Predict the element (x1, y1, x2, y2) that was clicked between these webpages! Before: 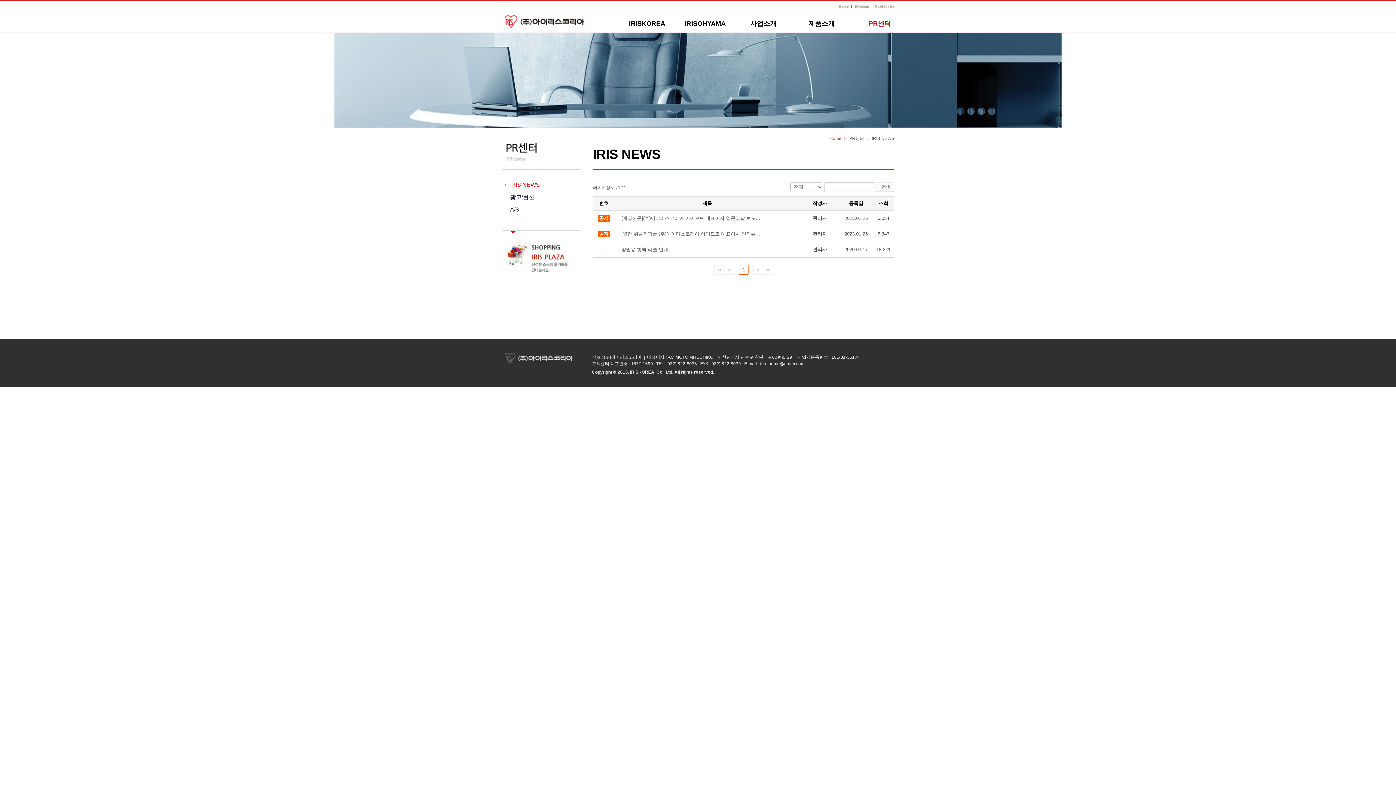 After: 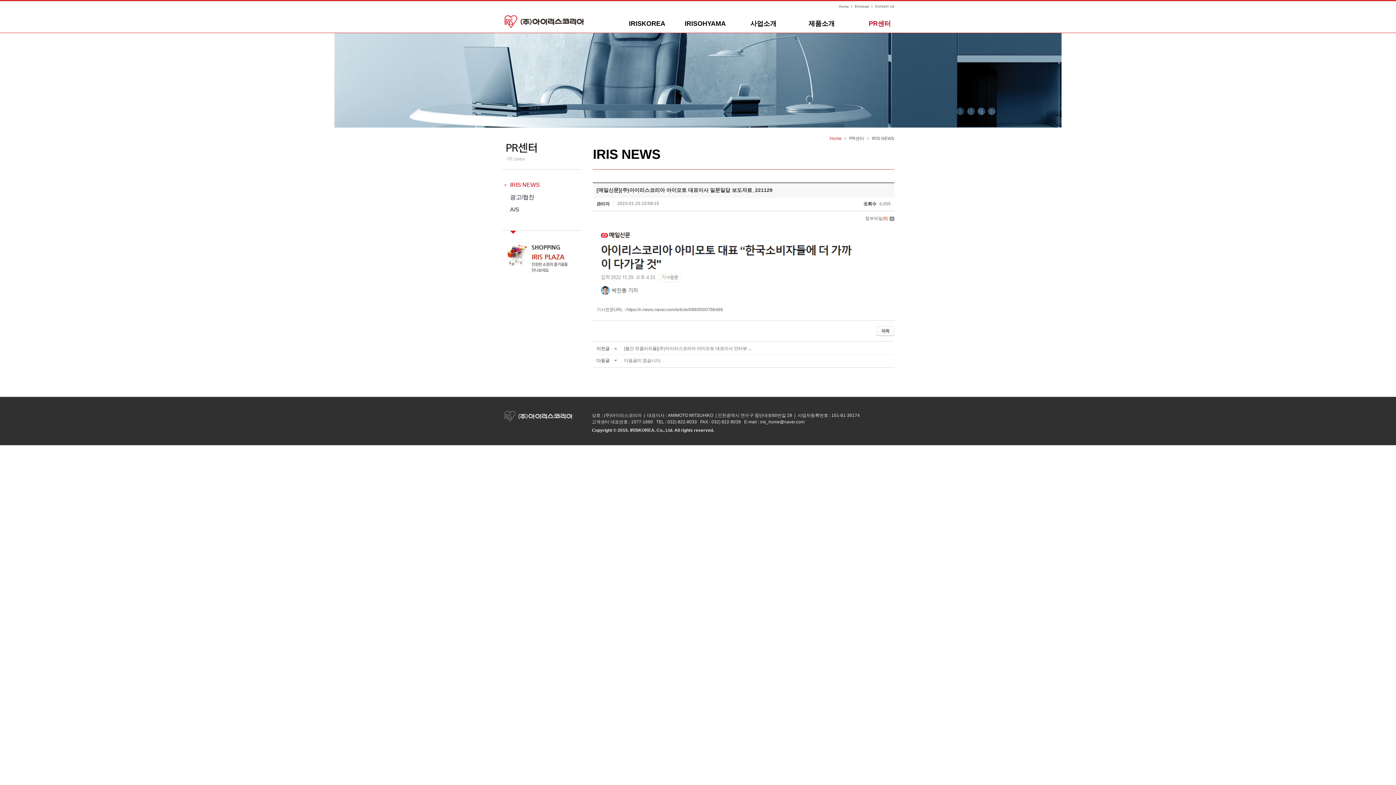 Action: bbox: (621, 215, 760, 221) label: [매일신문](주)아이리스코리아 아이모토 대표이사 일문일답 보도...